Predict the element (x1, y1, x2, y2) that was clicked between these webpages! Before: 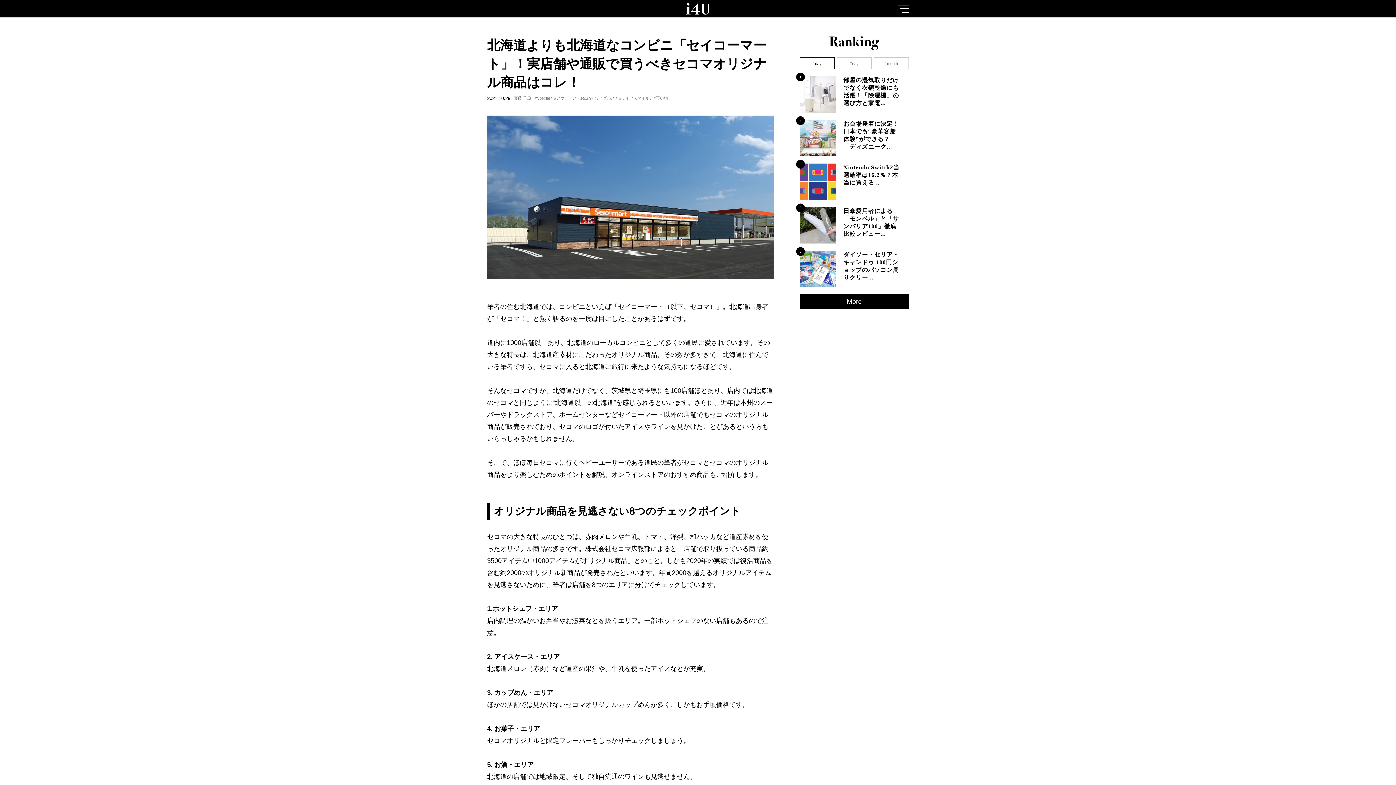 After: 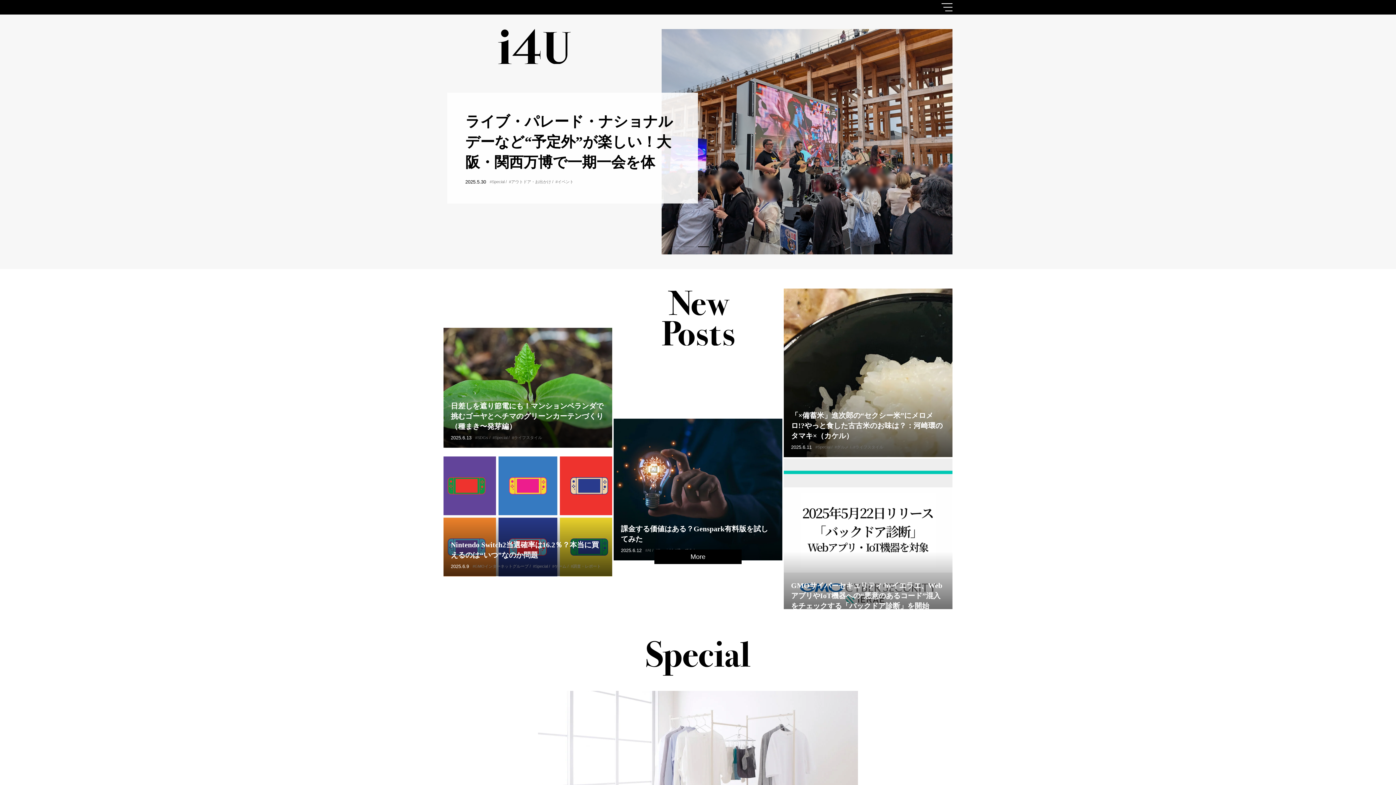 Action: bbox: (686, 8, 710, 14)